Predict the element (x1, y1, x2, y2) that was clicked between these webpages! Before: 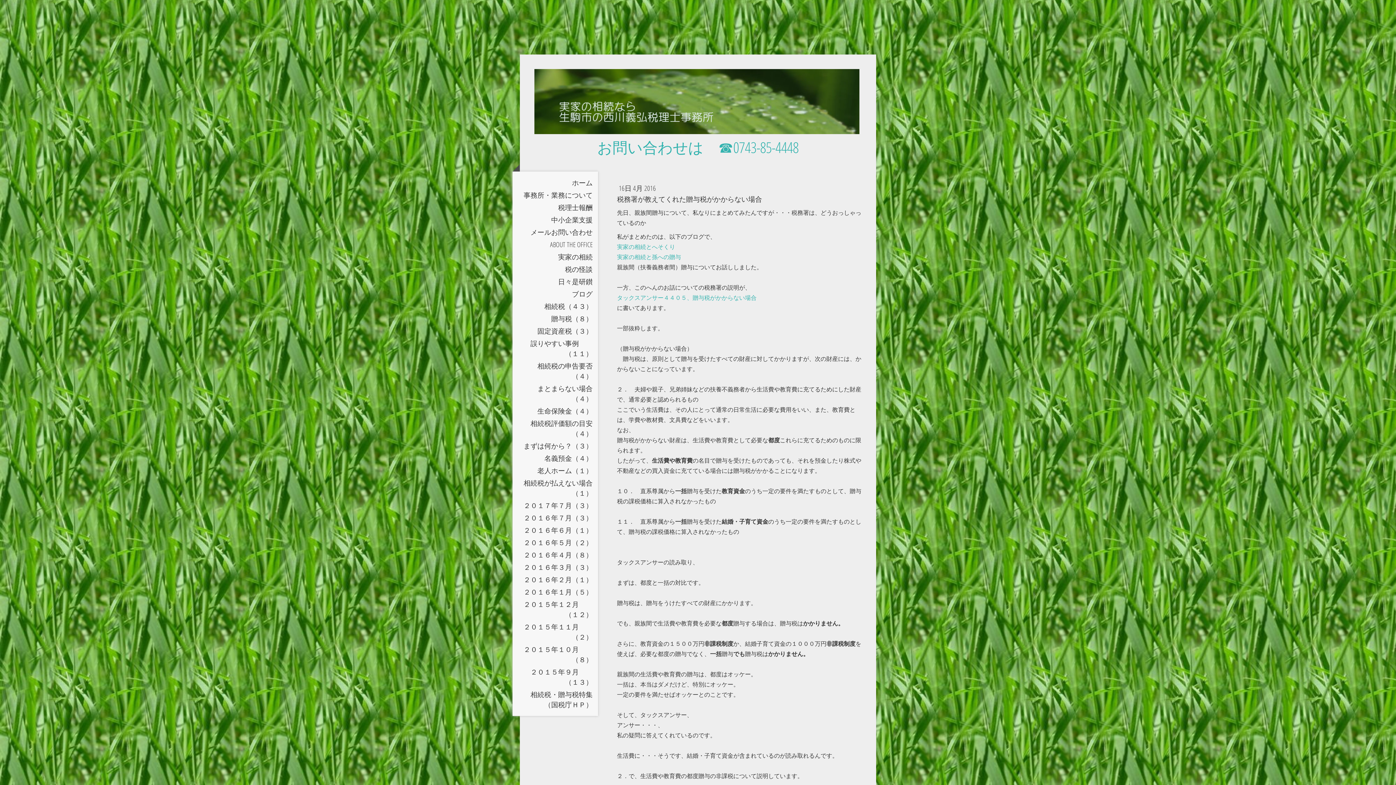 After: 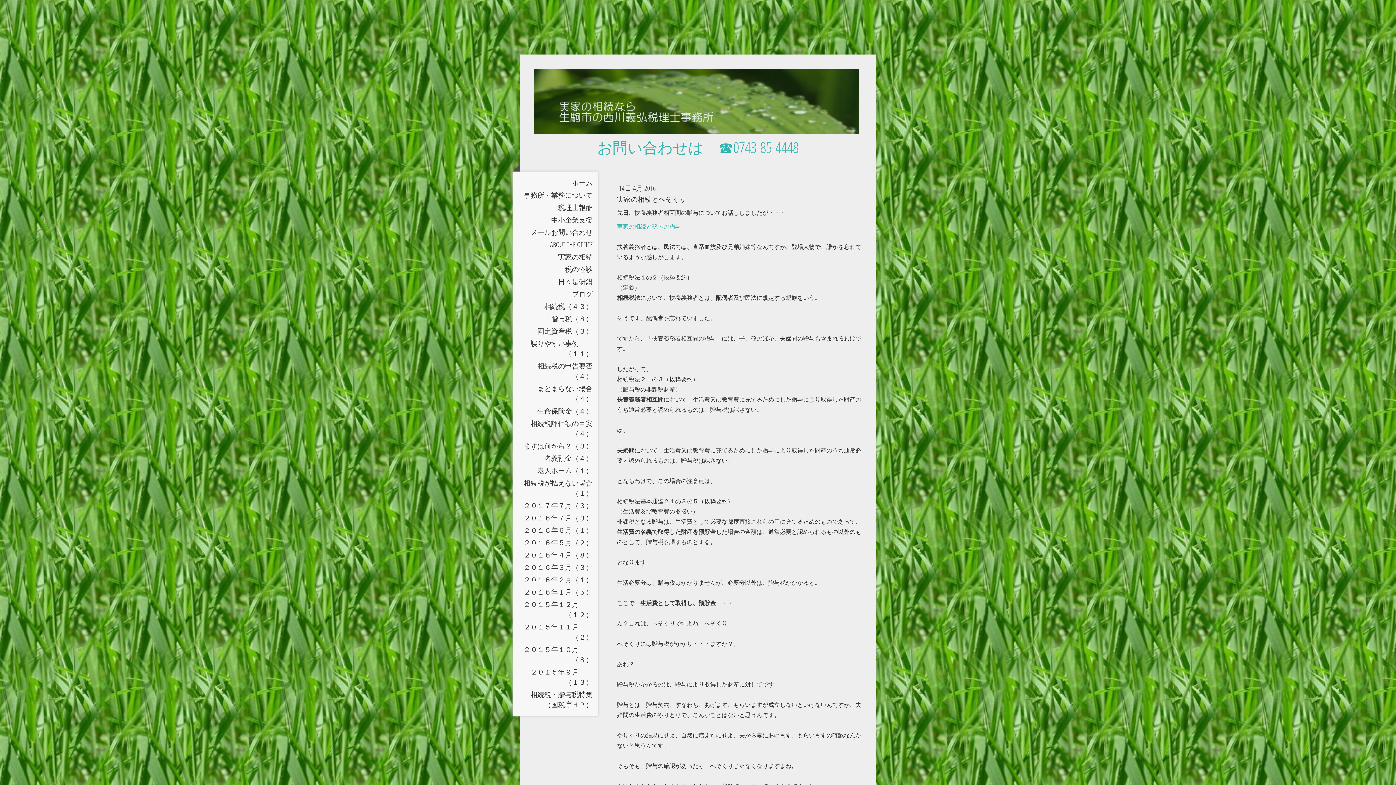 Action: bbox: (617, 241, 675, 251) label: 実家の相続とへそくり